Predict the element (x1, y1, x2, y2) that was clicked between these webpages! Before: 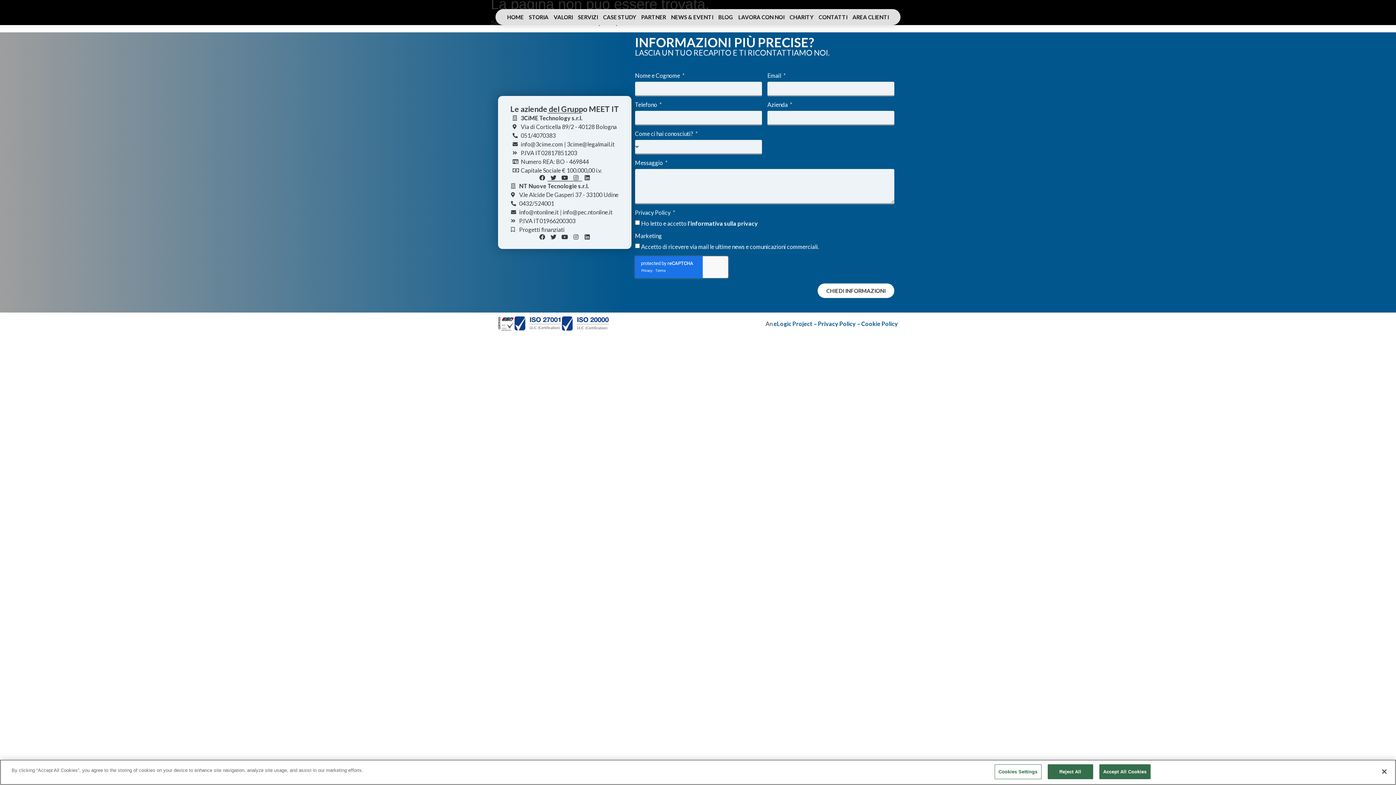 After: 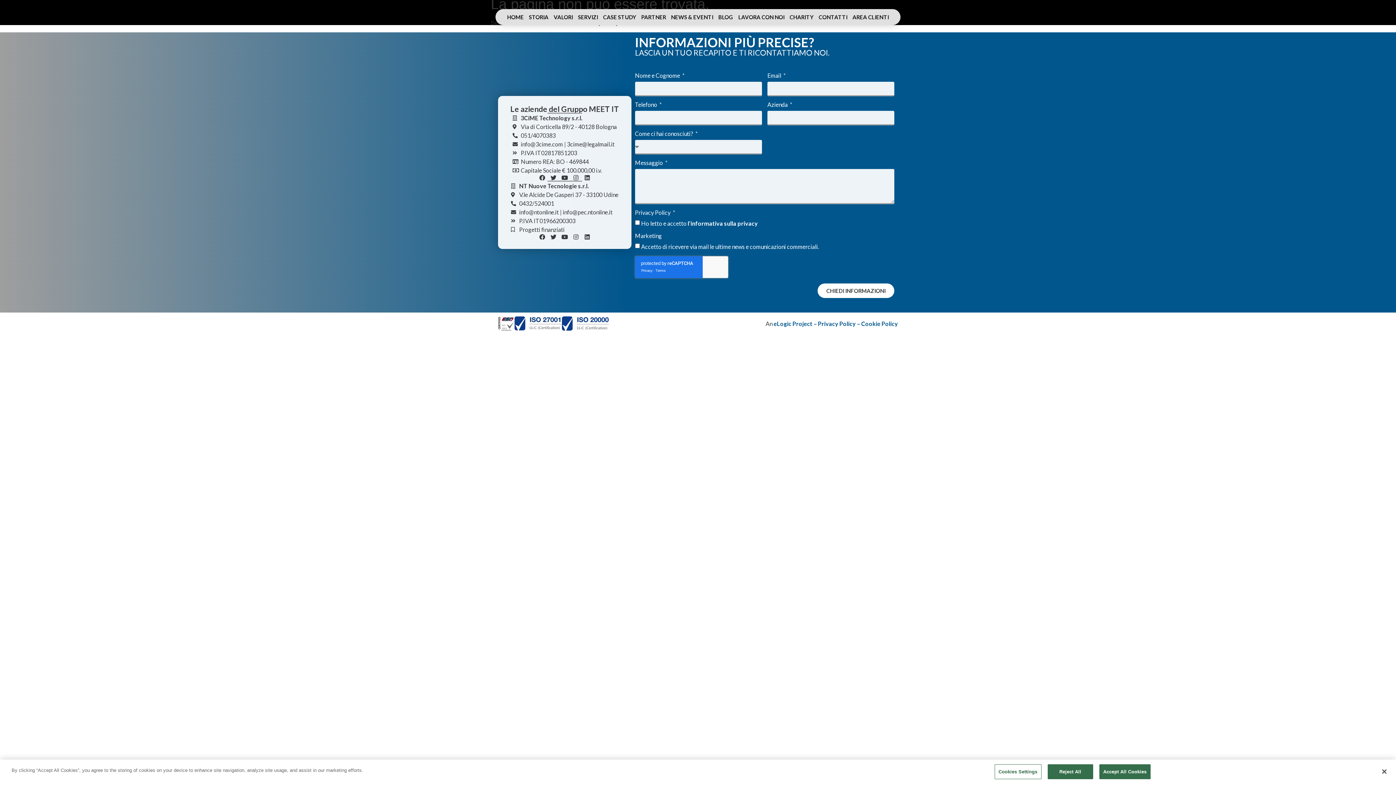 Action: bbox: (514, 316, 561, 331)